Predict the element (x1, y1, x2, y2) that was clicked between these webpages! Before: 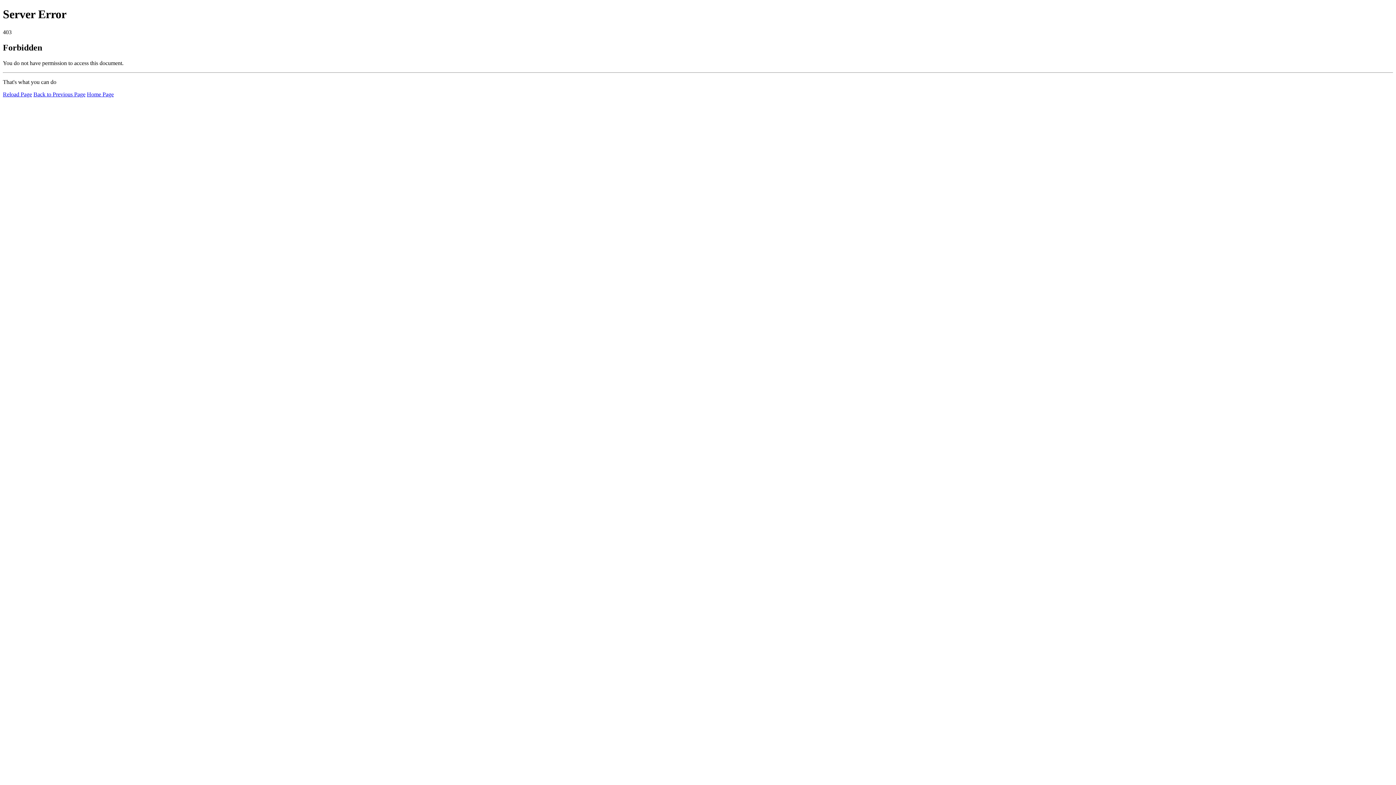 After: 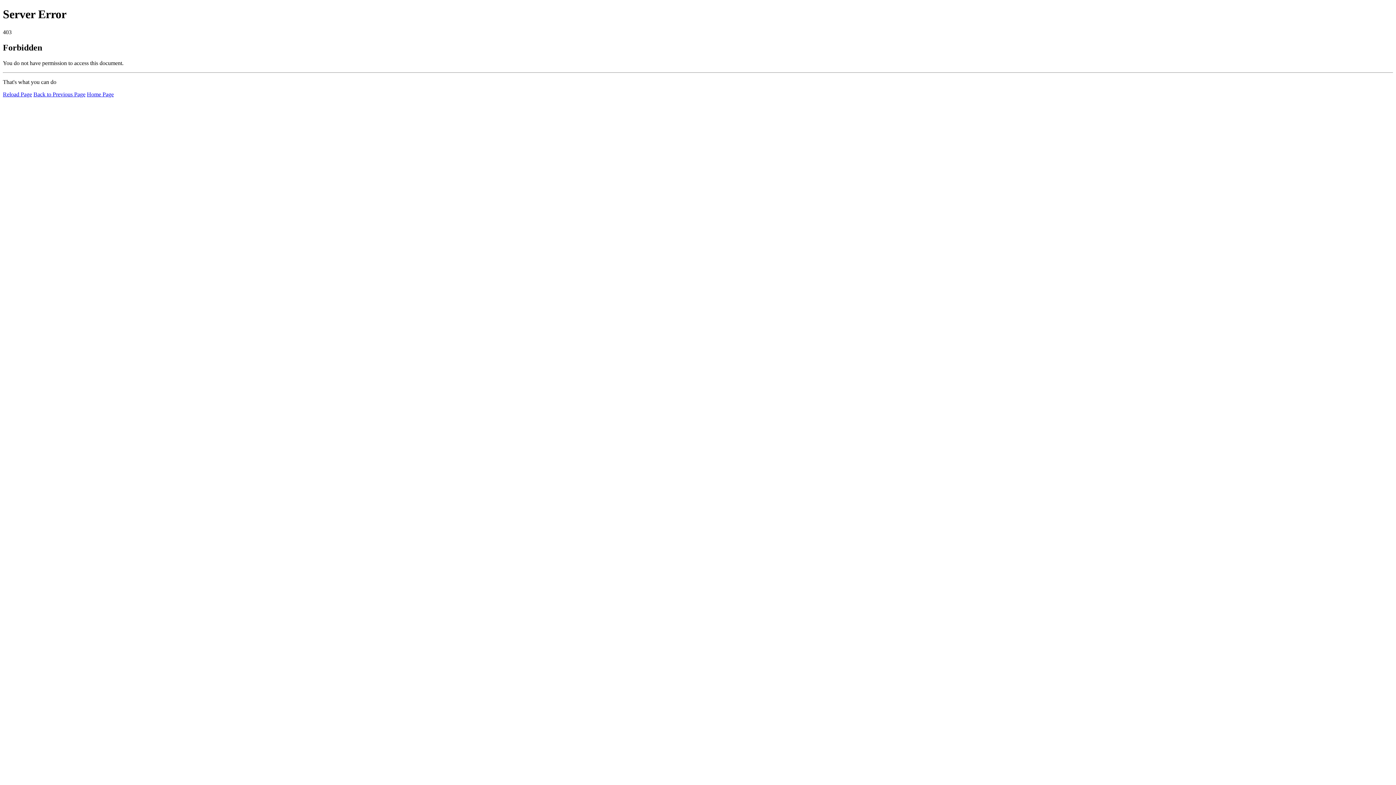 Action: label: Reload Page bbox: (2, 91, 32, 97)